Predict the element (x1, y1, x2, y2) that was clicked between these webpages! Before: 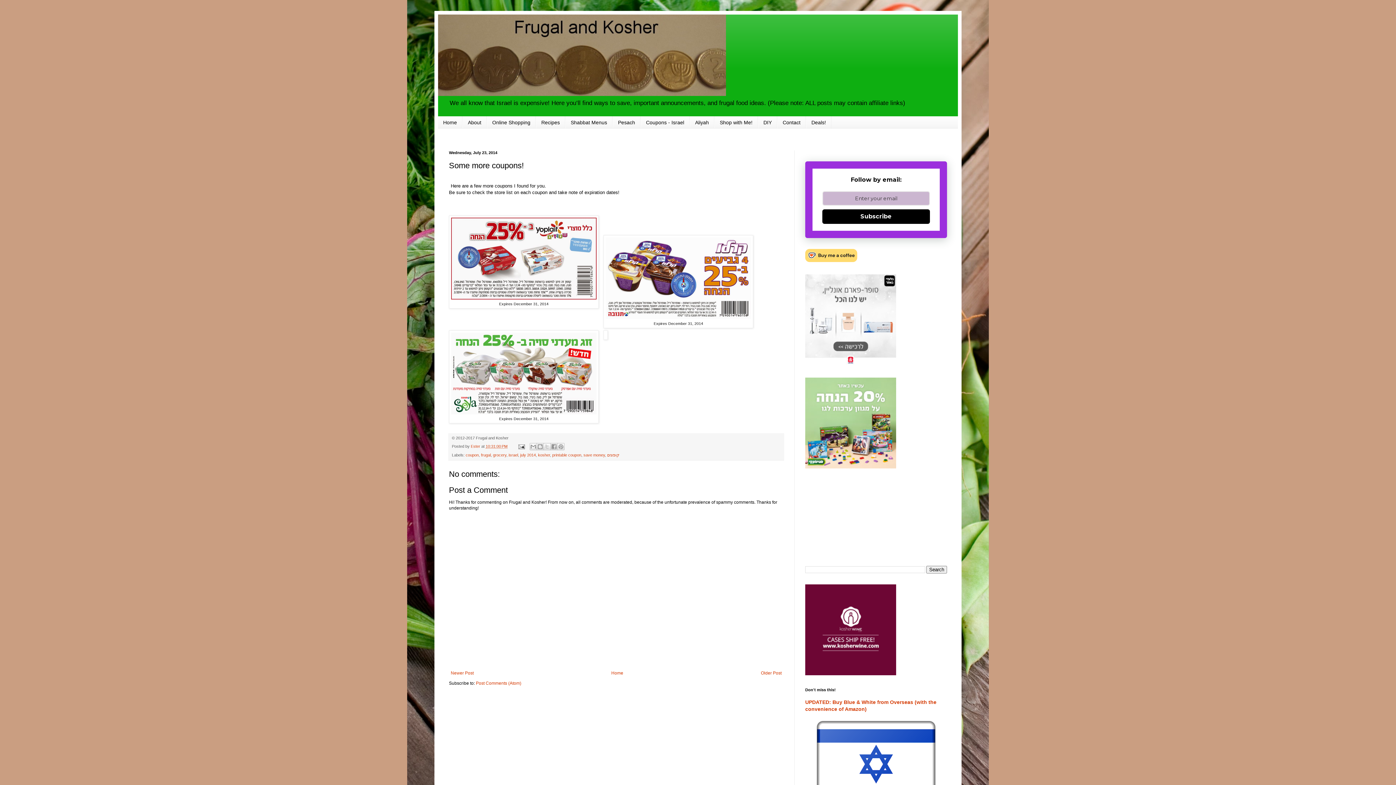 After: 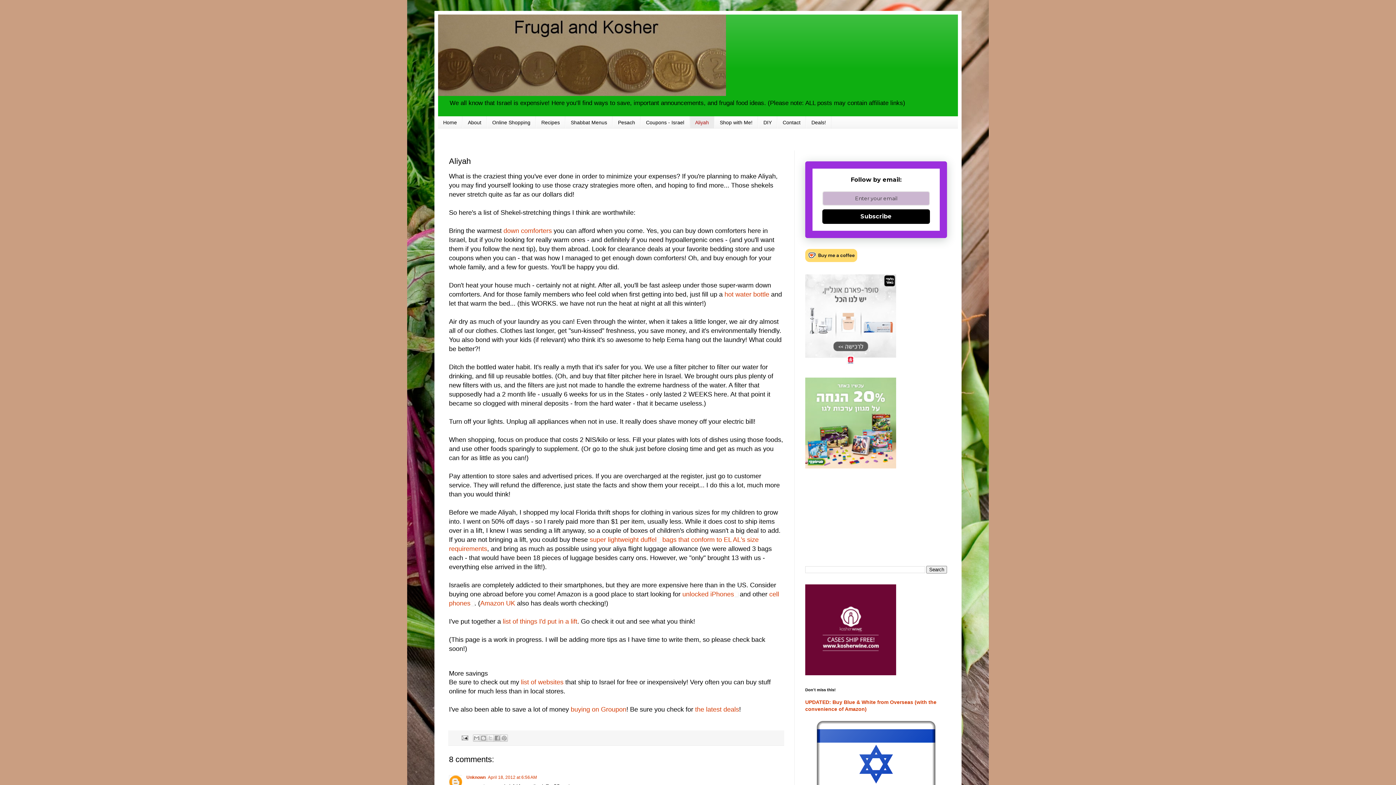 Action: label: Aliyah bbox: (689, 116, 714, 128)